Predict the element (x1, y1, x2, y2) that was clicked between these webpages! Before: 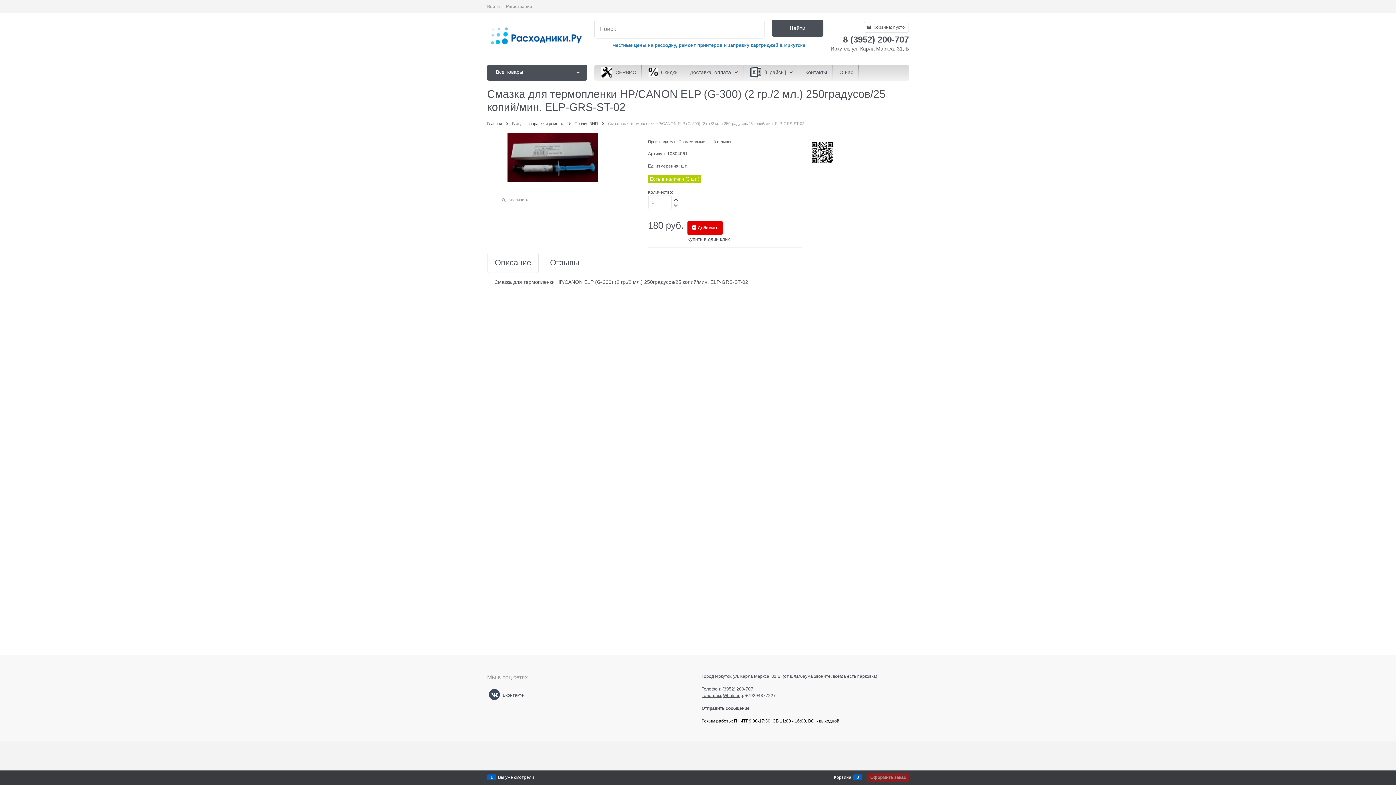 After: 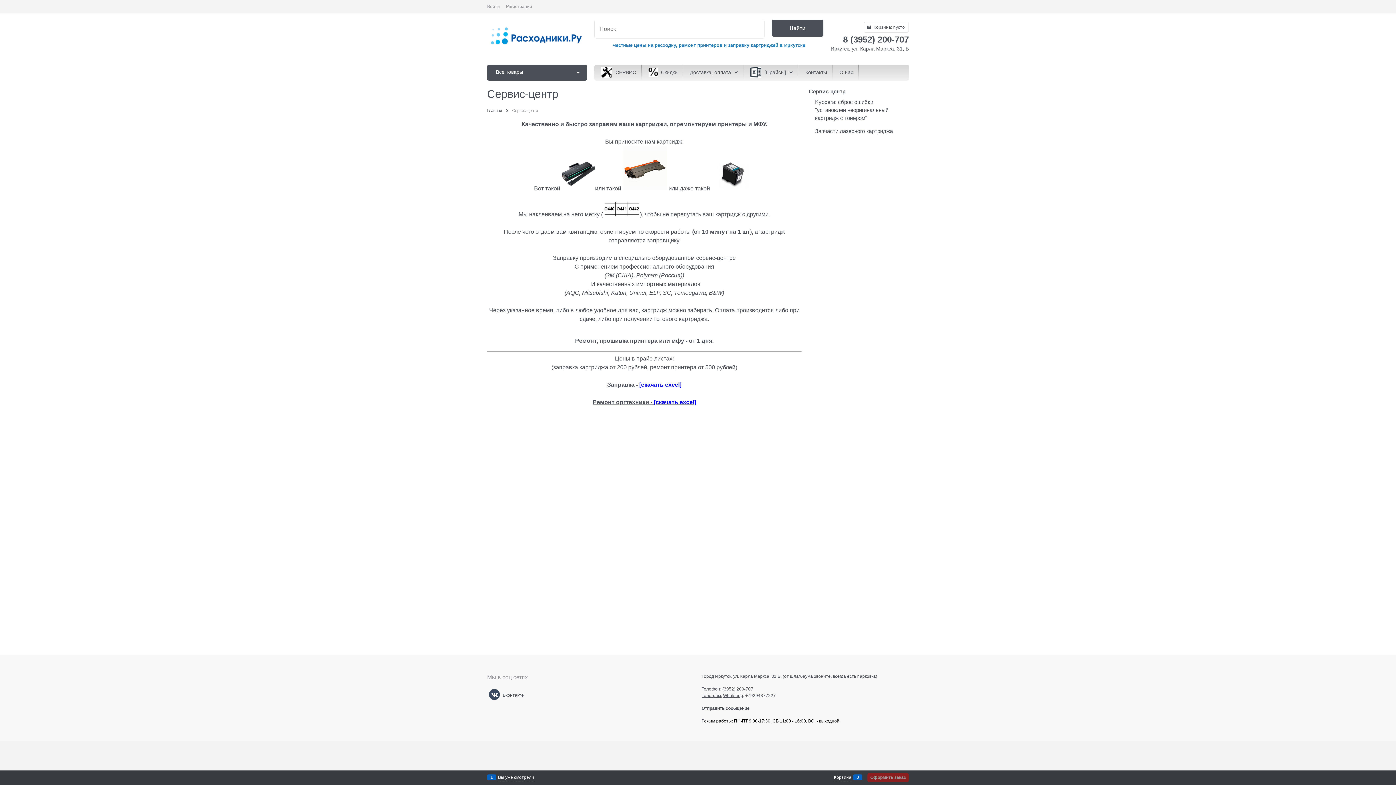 Action: label:  
 СЕРВИС bbox: (594, 64, 641, 80)